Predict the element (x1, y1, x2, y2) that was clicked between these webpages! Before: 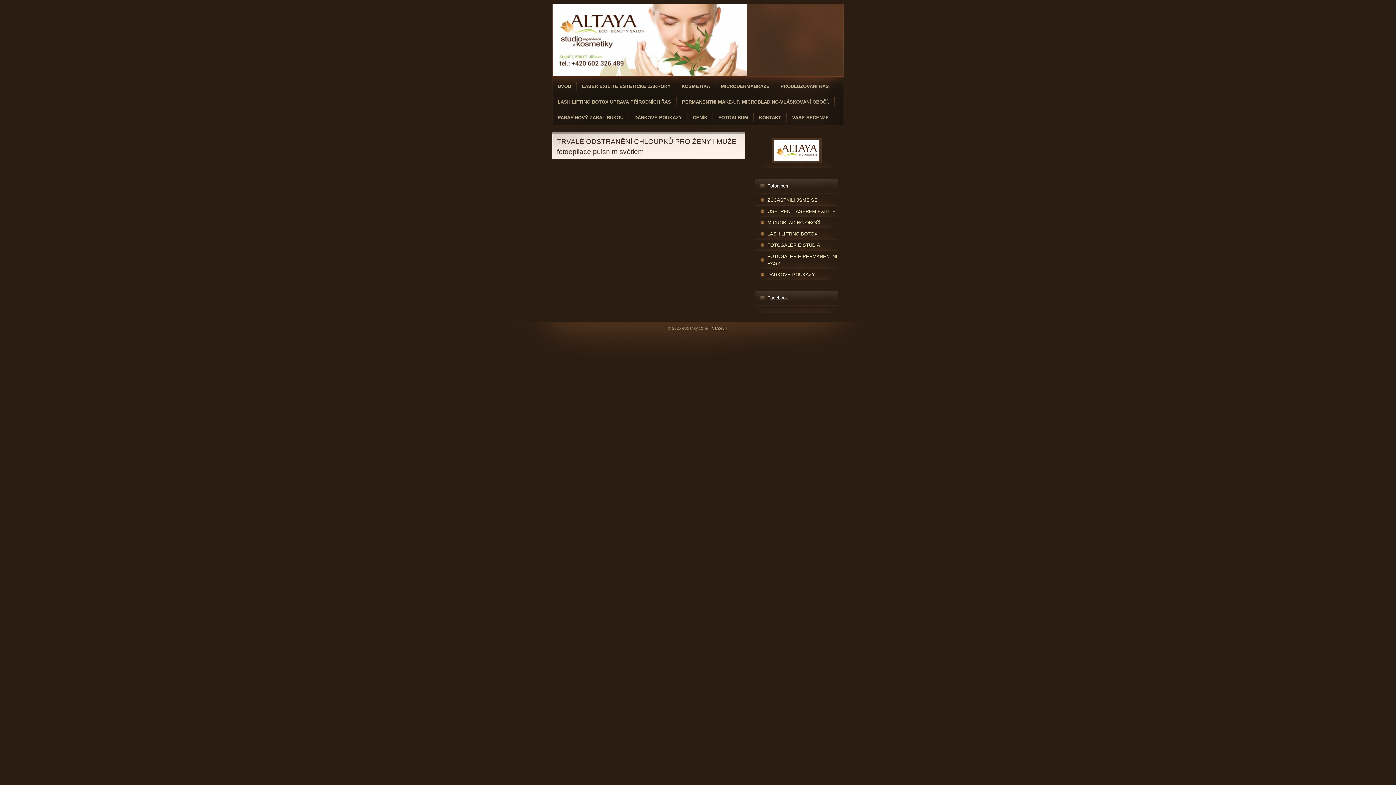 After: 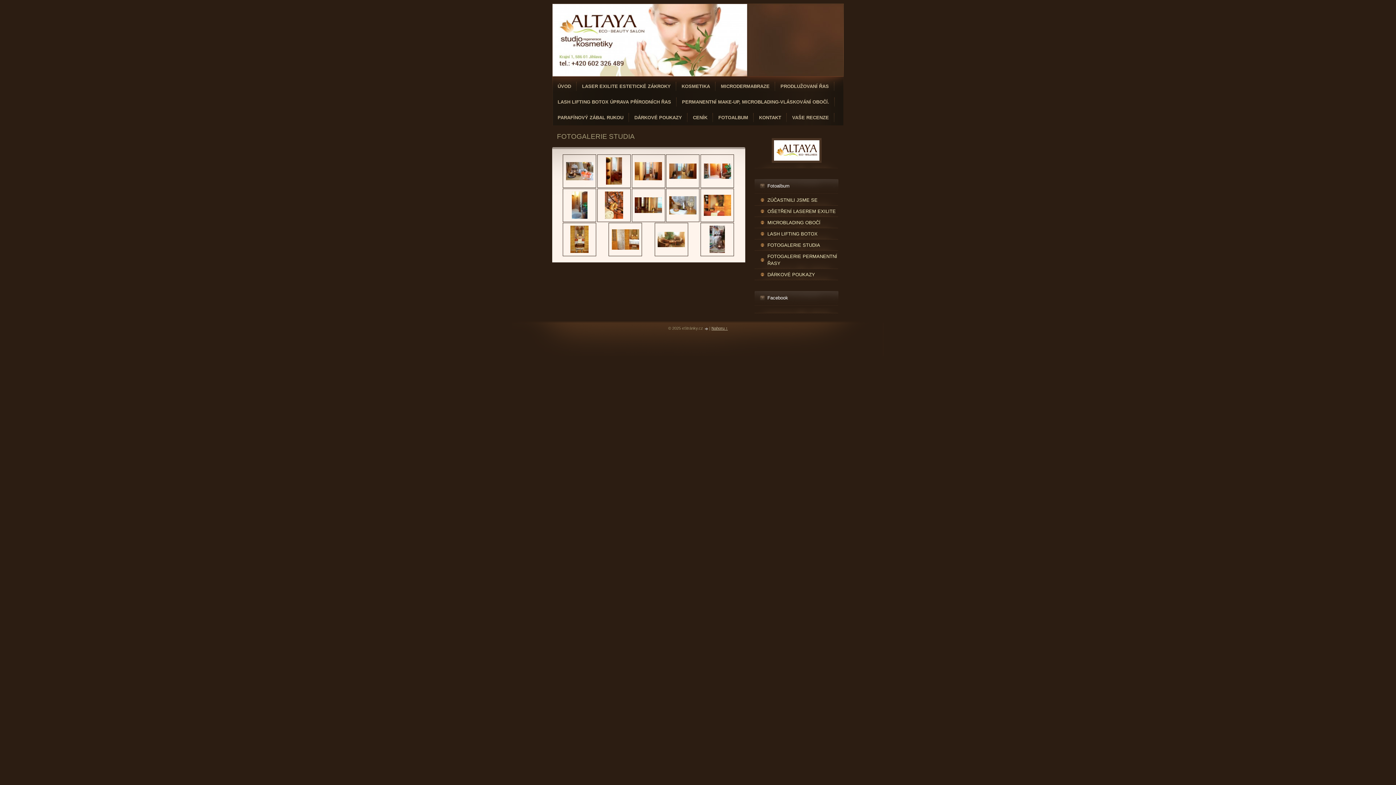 Action: label: FOTOGALERIE STUDIA bbox: (754, 241, 838, 248)